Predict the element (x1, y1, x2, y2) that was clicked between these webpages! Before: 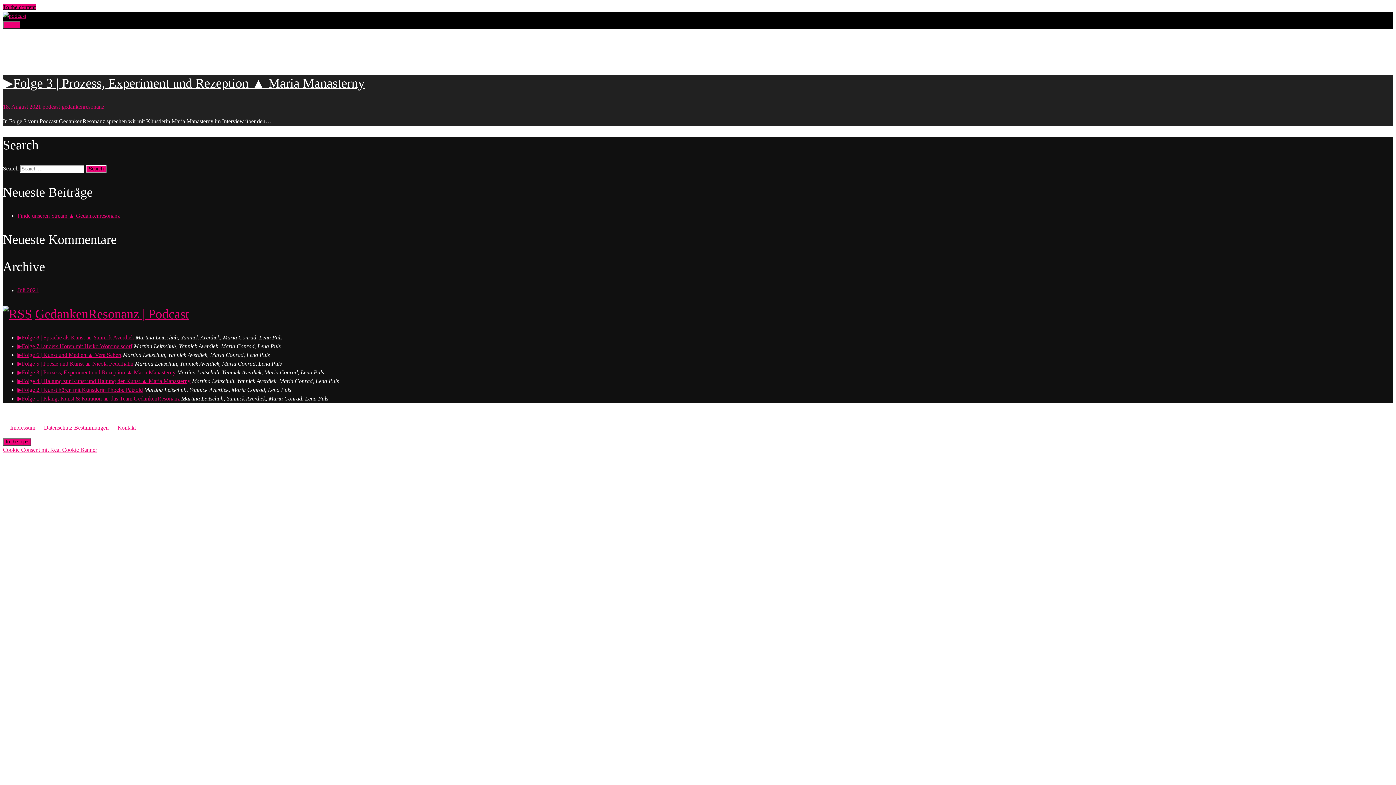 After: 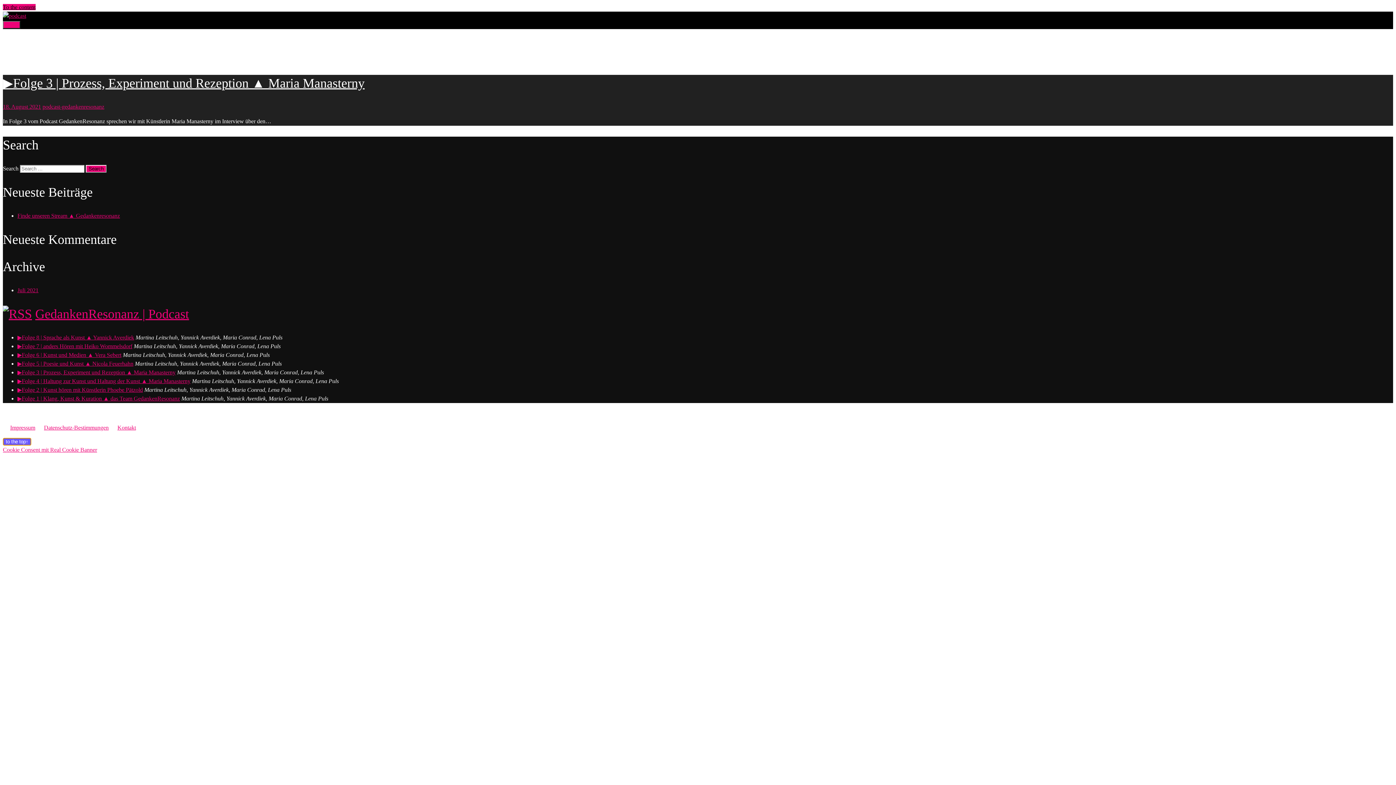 Action: label: to the top↑ bbox: (2, 438, 31, 445)